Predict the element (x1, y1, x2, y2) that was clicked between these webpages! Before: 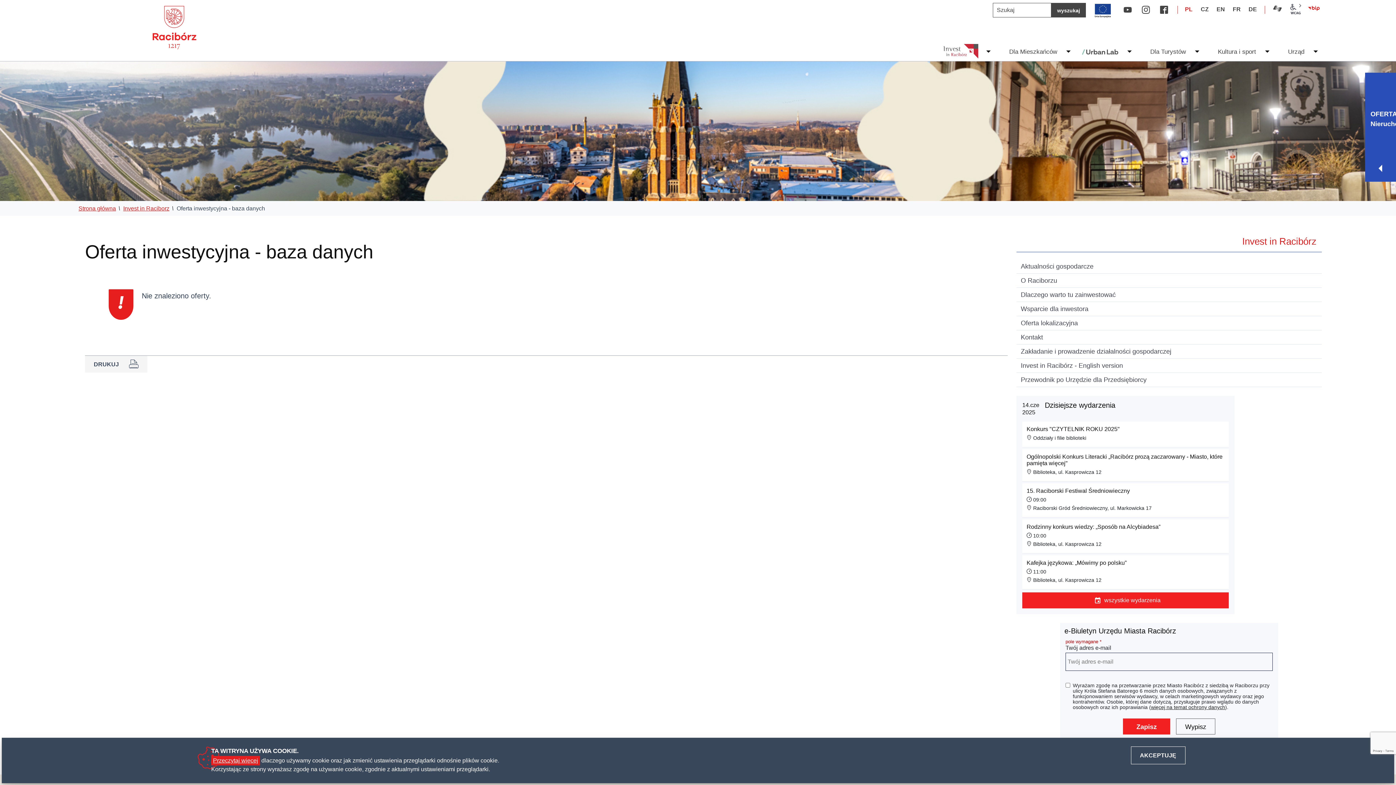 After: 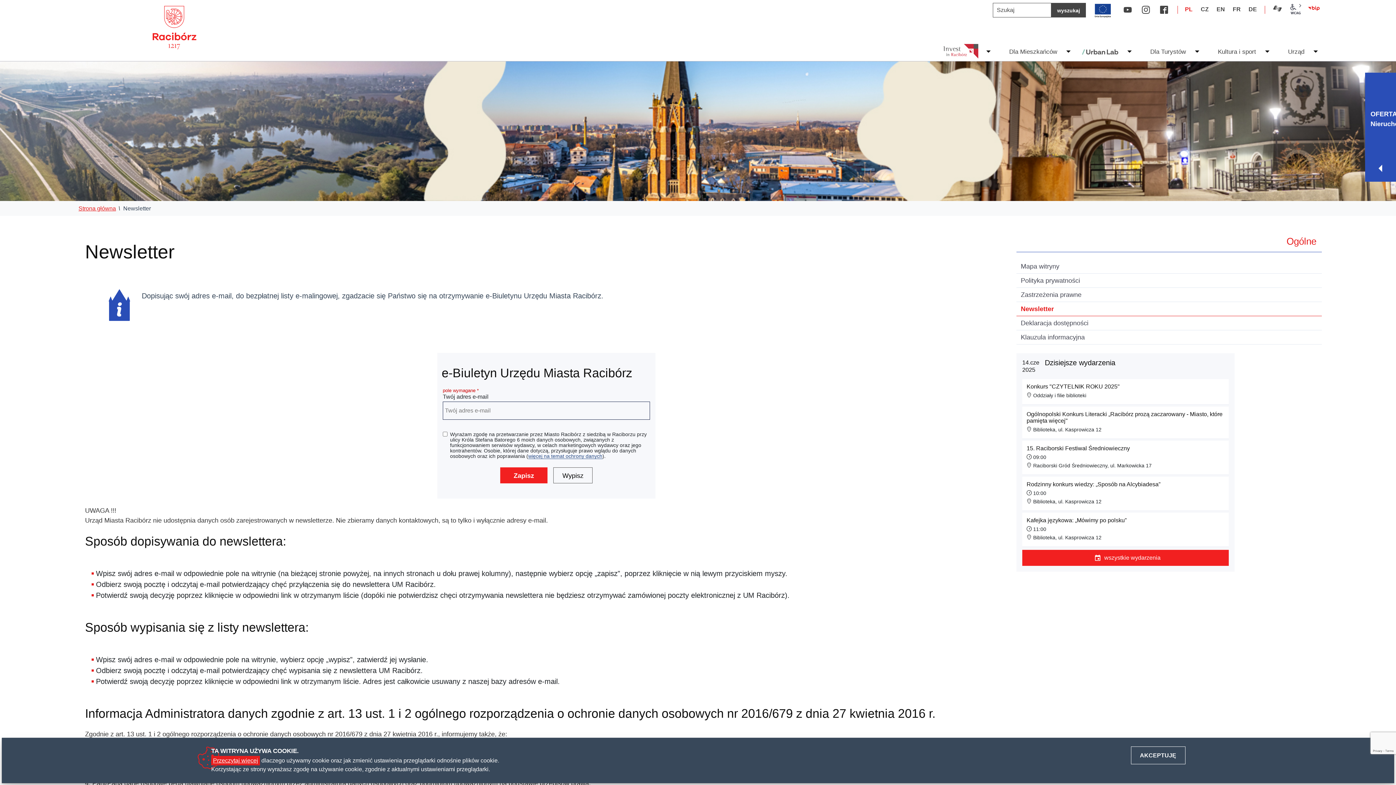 Action: bbox: (1151, 704, 1225, 710) label: więcej na temat ochrony danych